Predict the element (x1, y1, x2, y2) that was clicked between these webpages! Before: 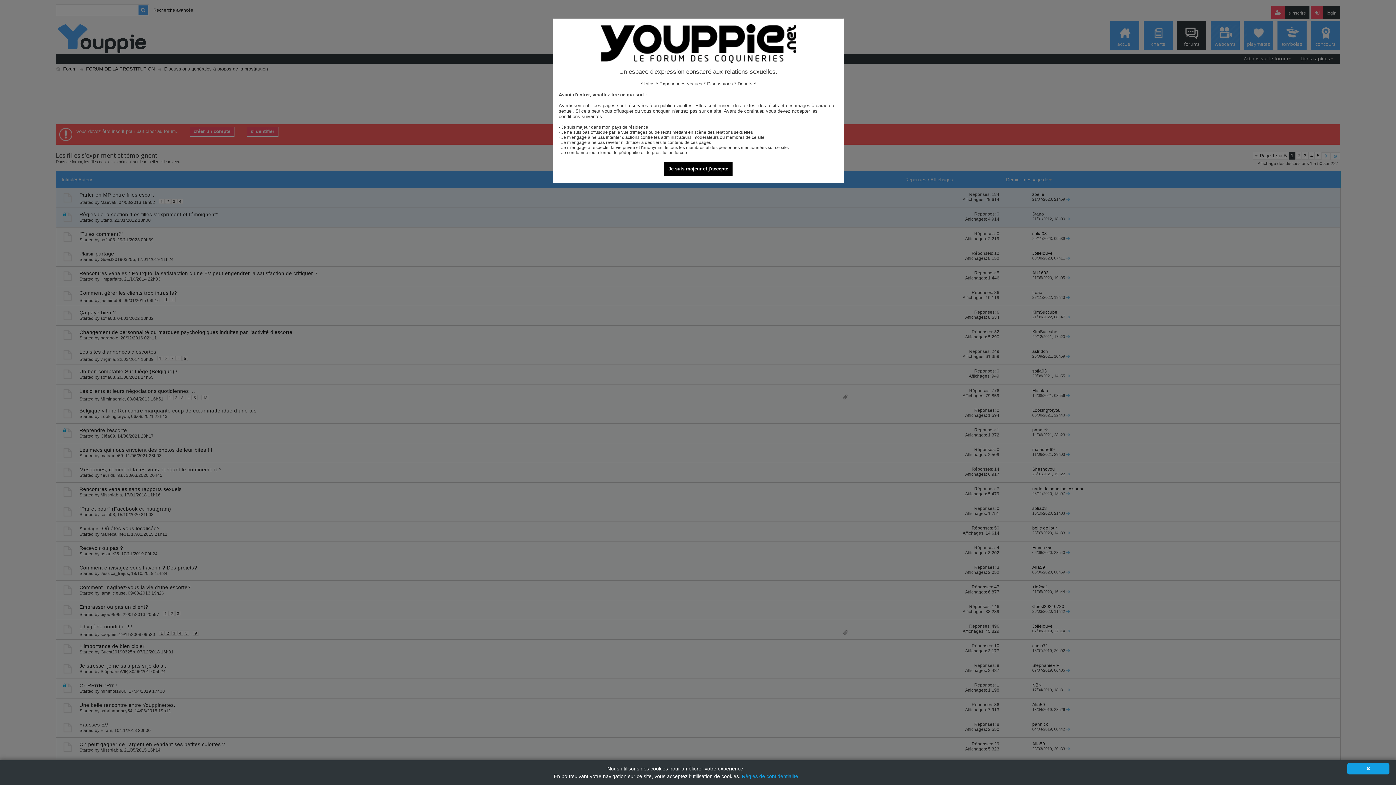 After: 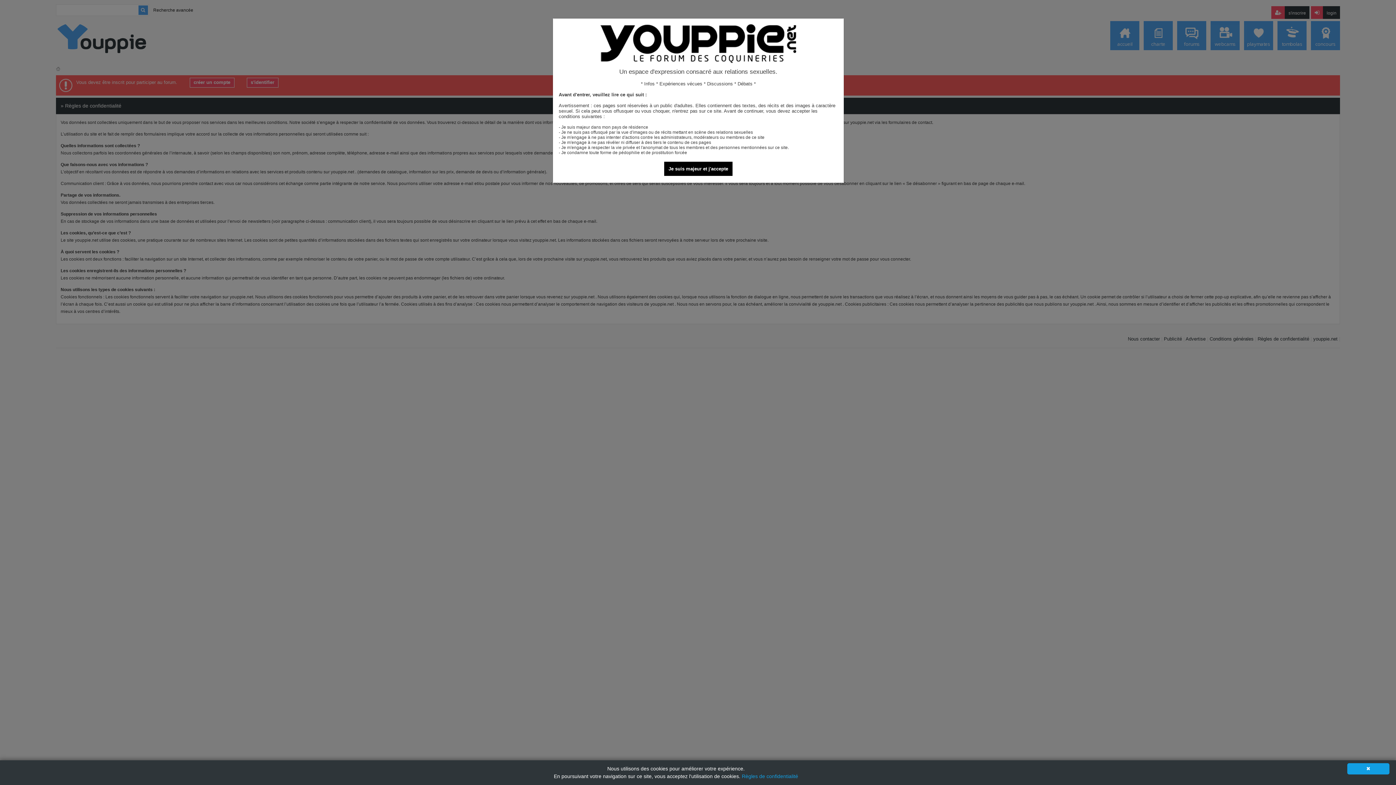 Action: bbox: (742, 773, 798, 779) label: Règles de confidentialité